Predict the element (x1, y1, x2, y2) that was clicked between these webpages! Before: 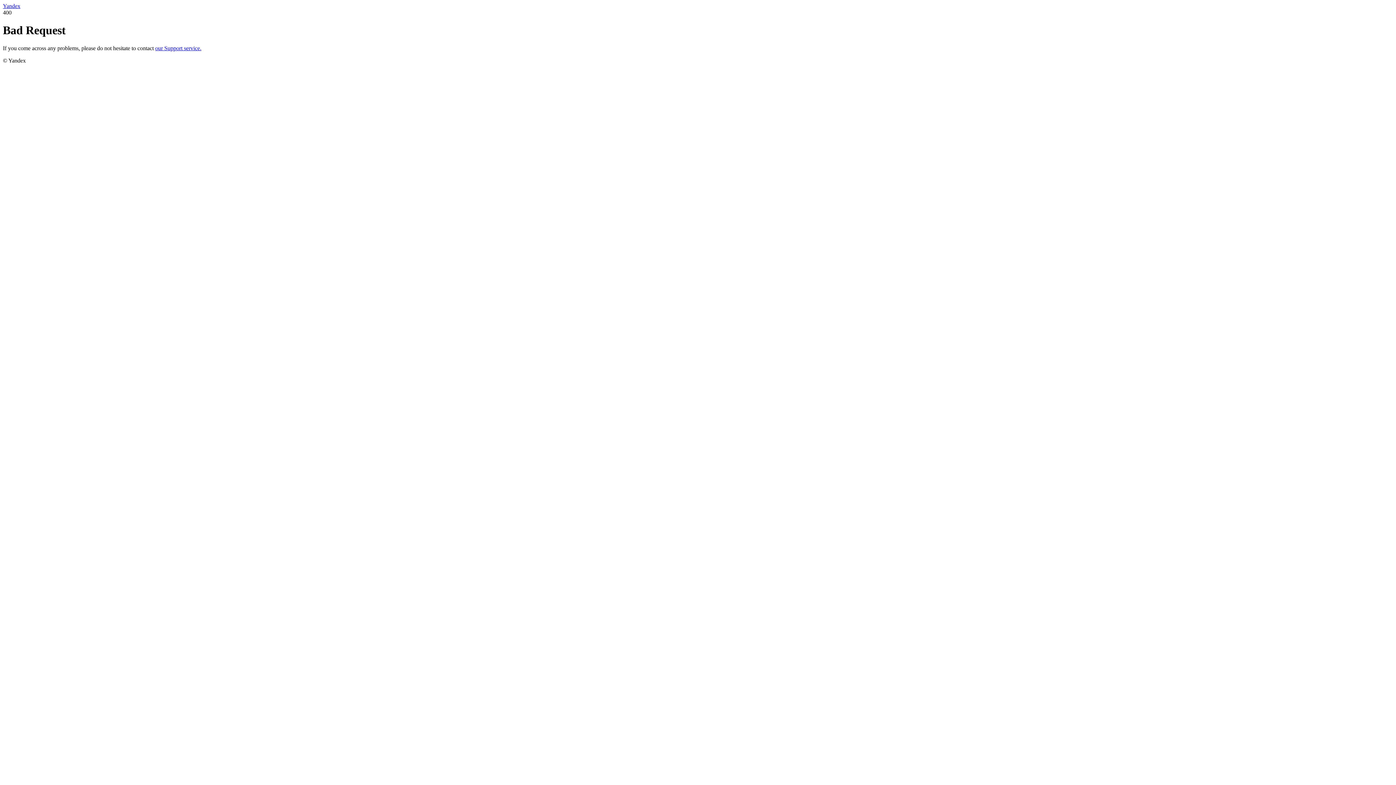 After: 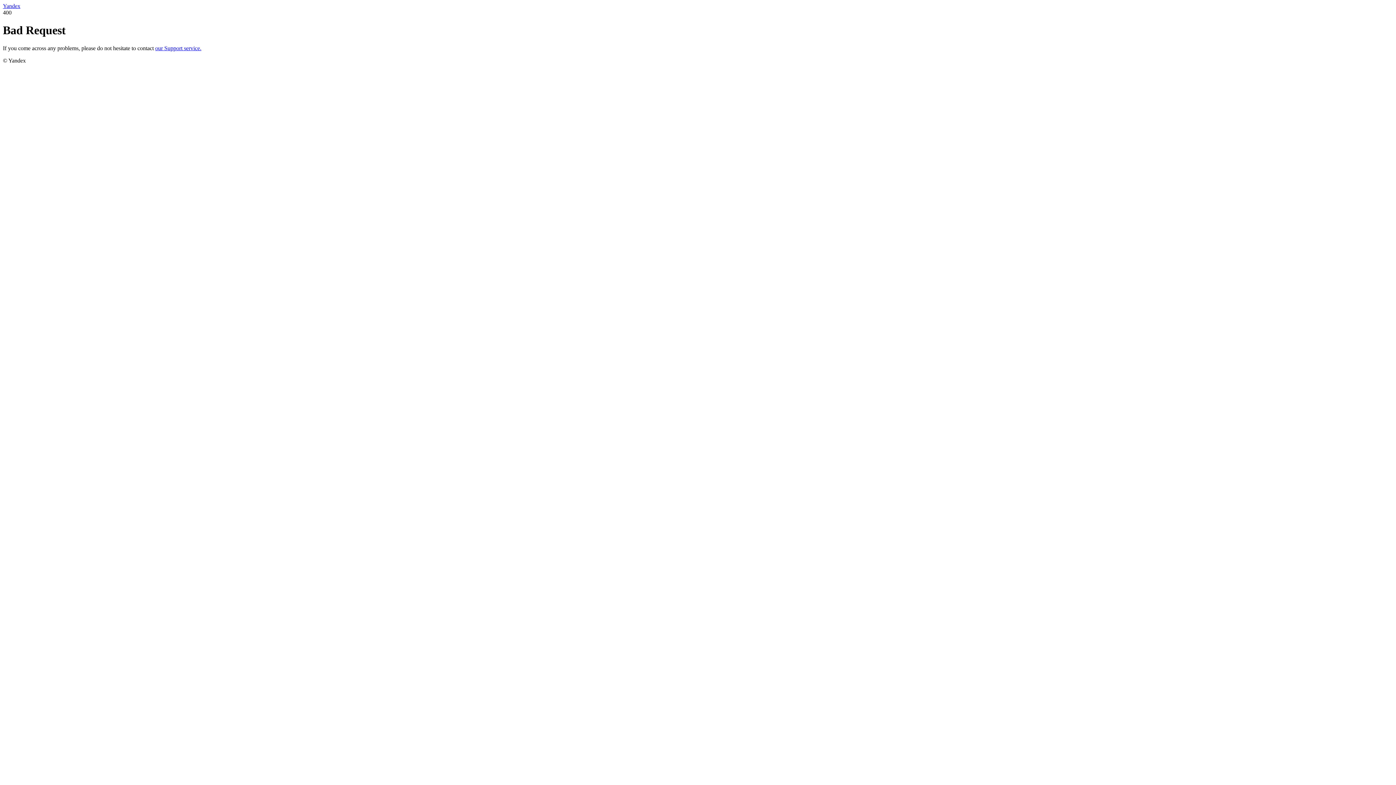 Action: label: Yandex bbox: (2, 2, 20, 9)